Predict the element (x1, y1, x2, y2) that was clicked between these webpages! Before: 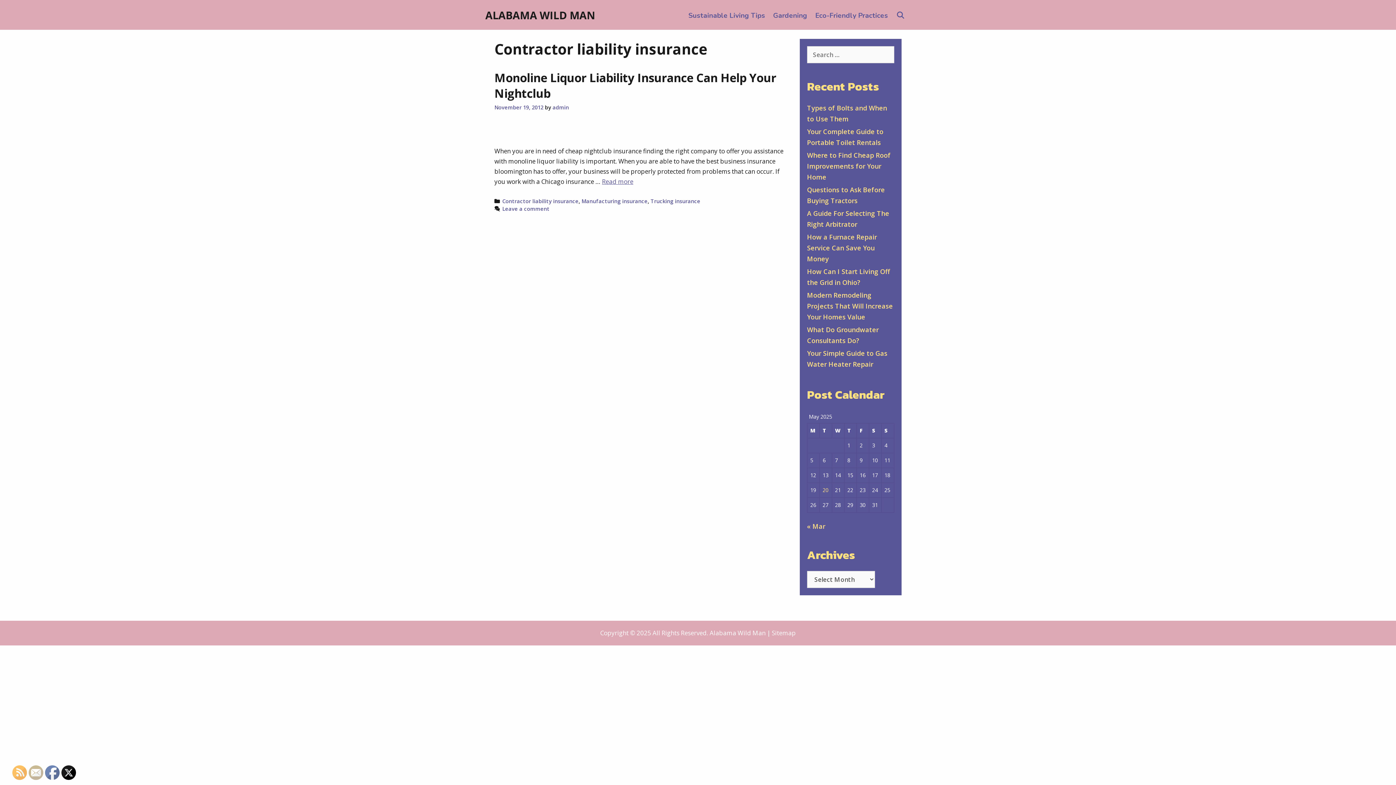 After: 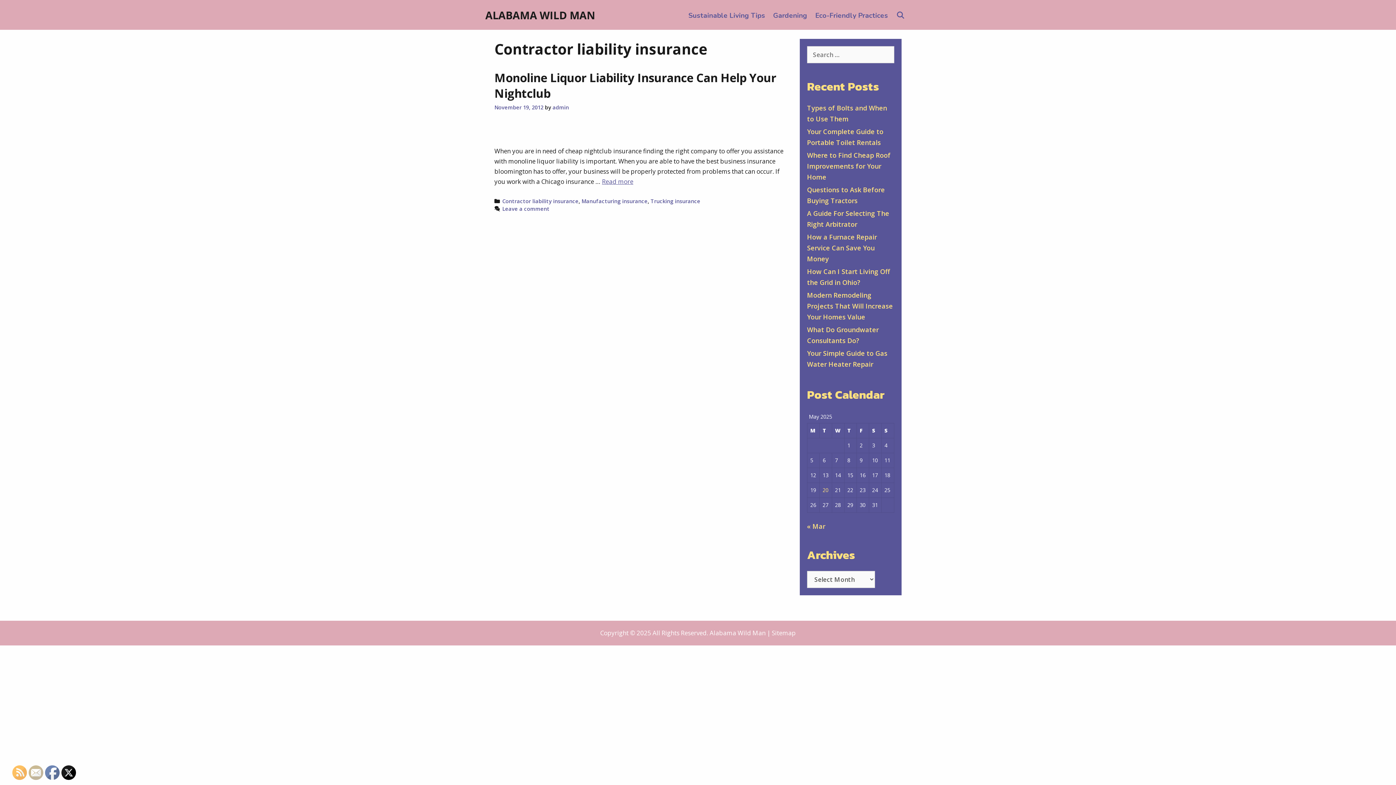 Action: label: Contractor liability insurance bbox: (502, 197, 578, 204)